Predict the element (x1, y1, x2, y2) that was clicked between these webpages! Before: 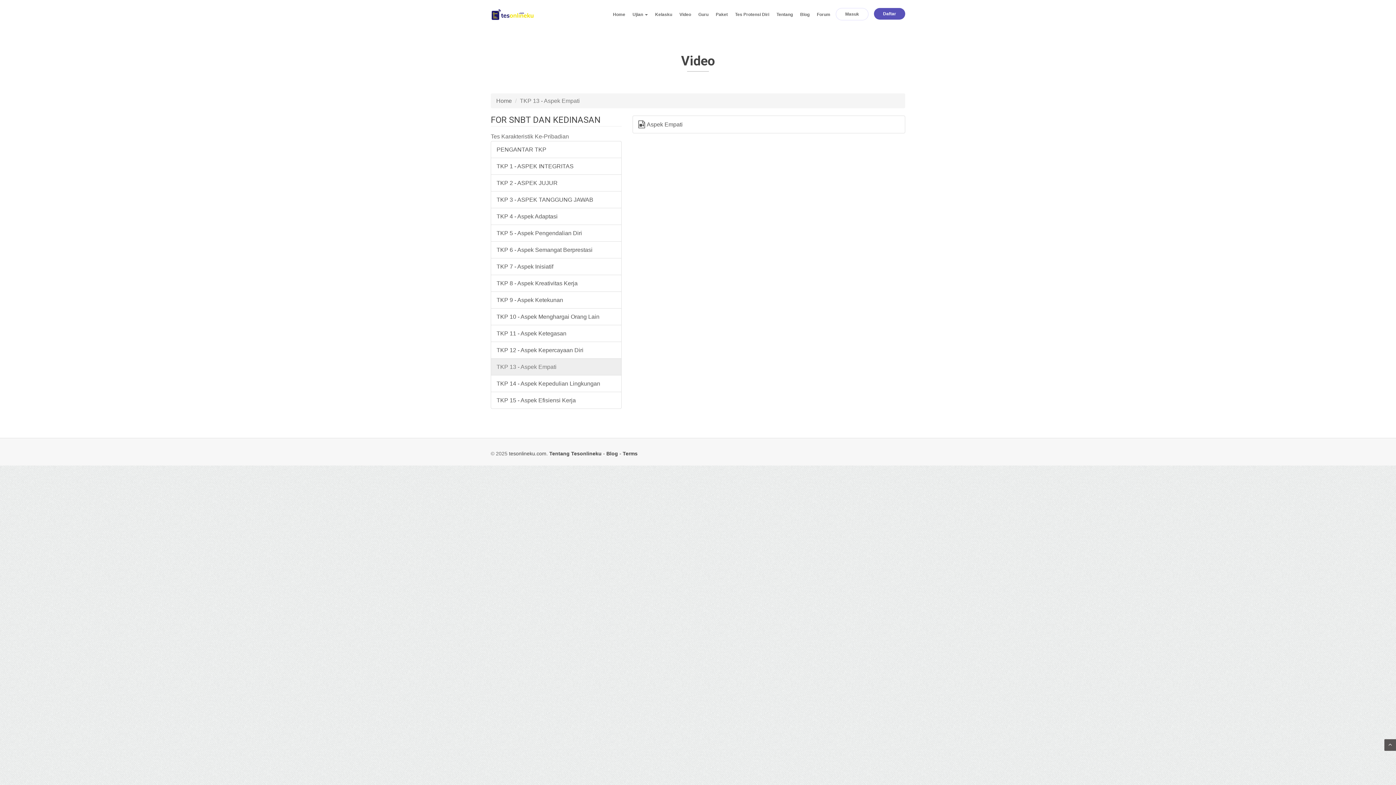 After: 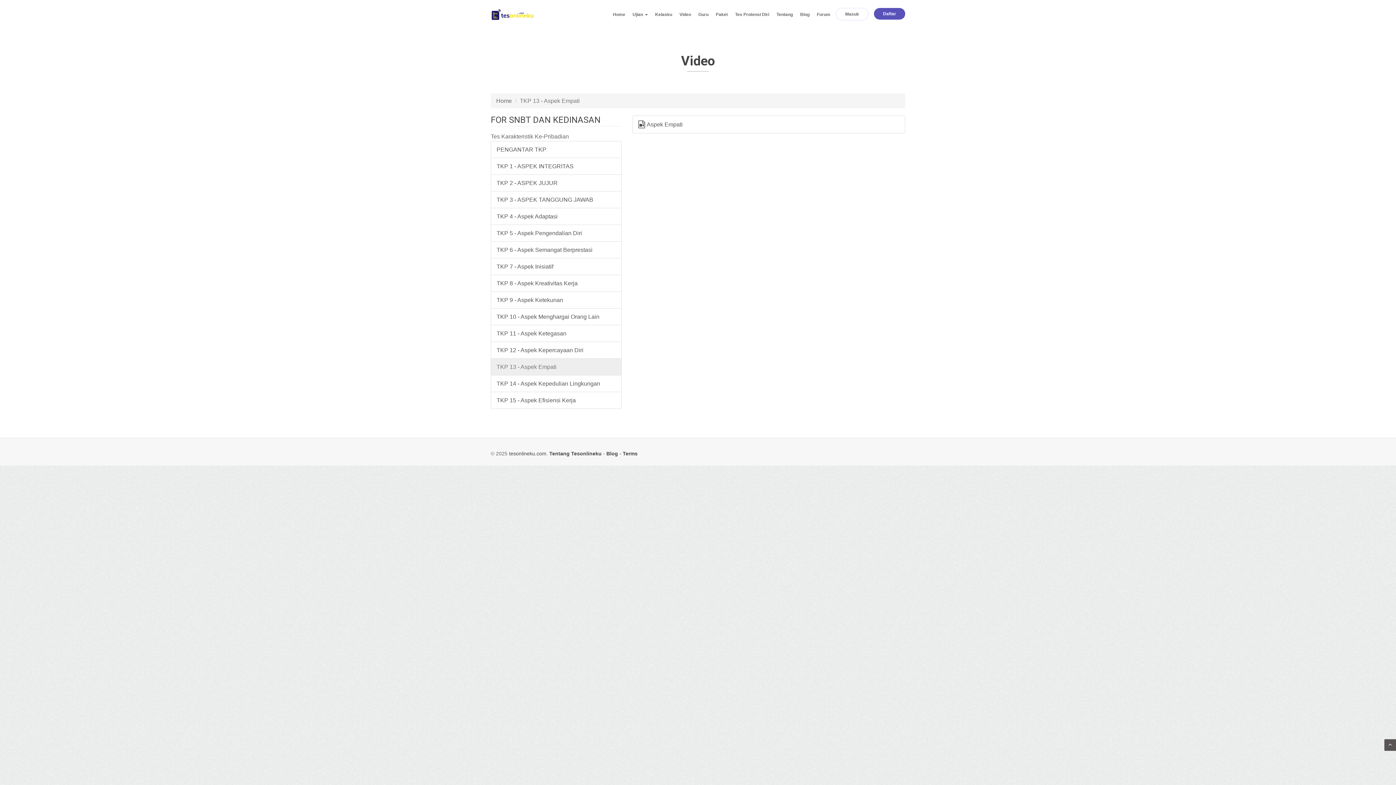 Action: label: TKP 13 - Aspek Empati bbox: (490, 358, 621, 375)